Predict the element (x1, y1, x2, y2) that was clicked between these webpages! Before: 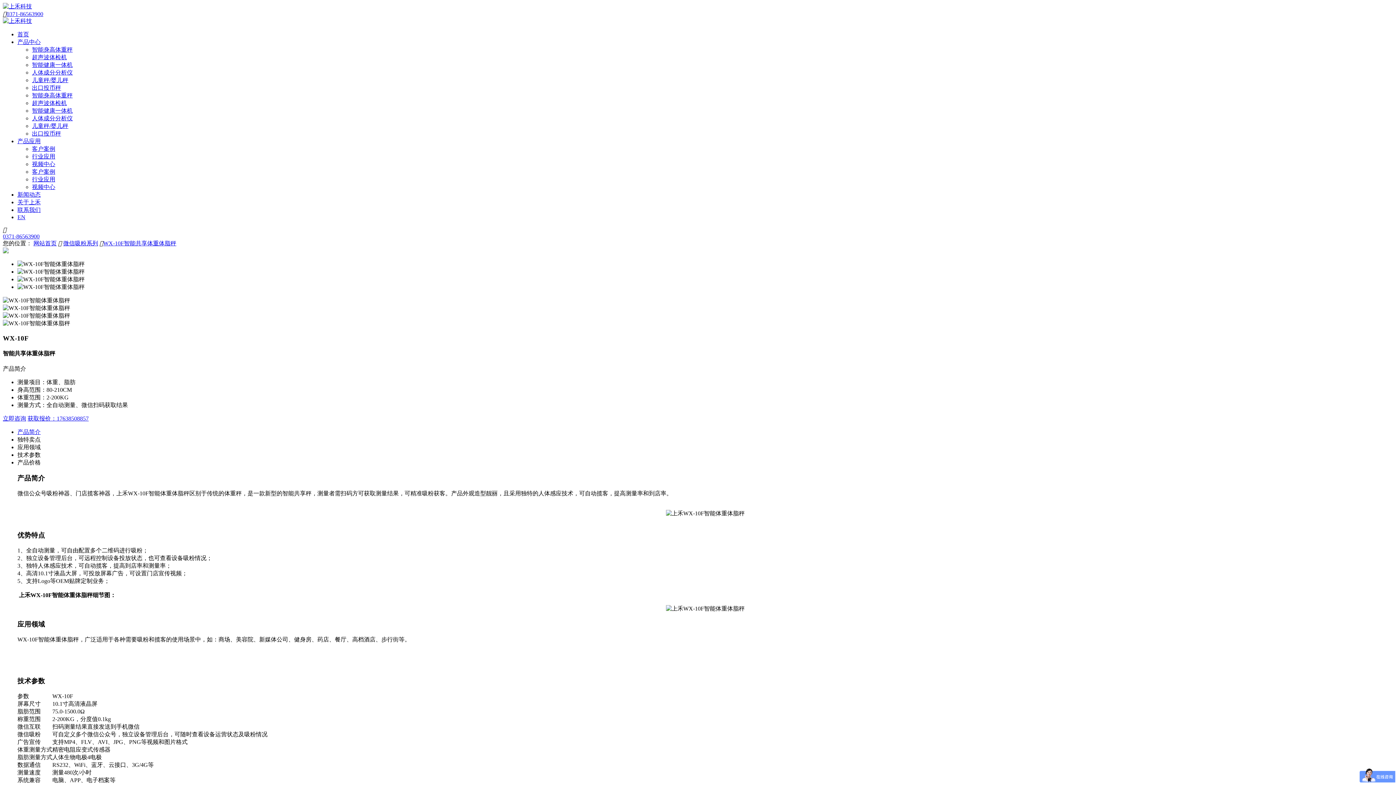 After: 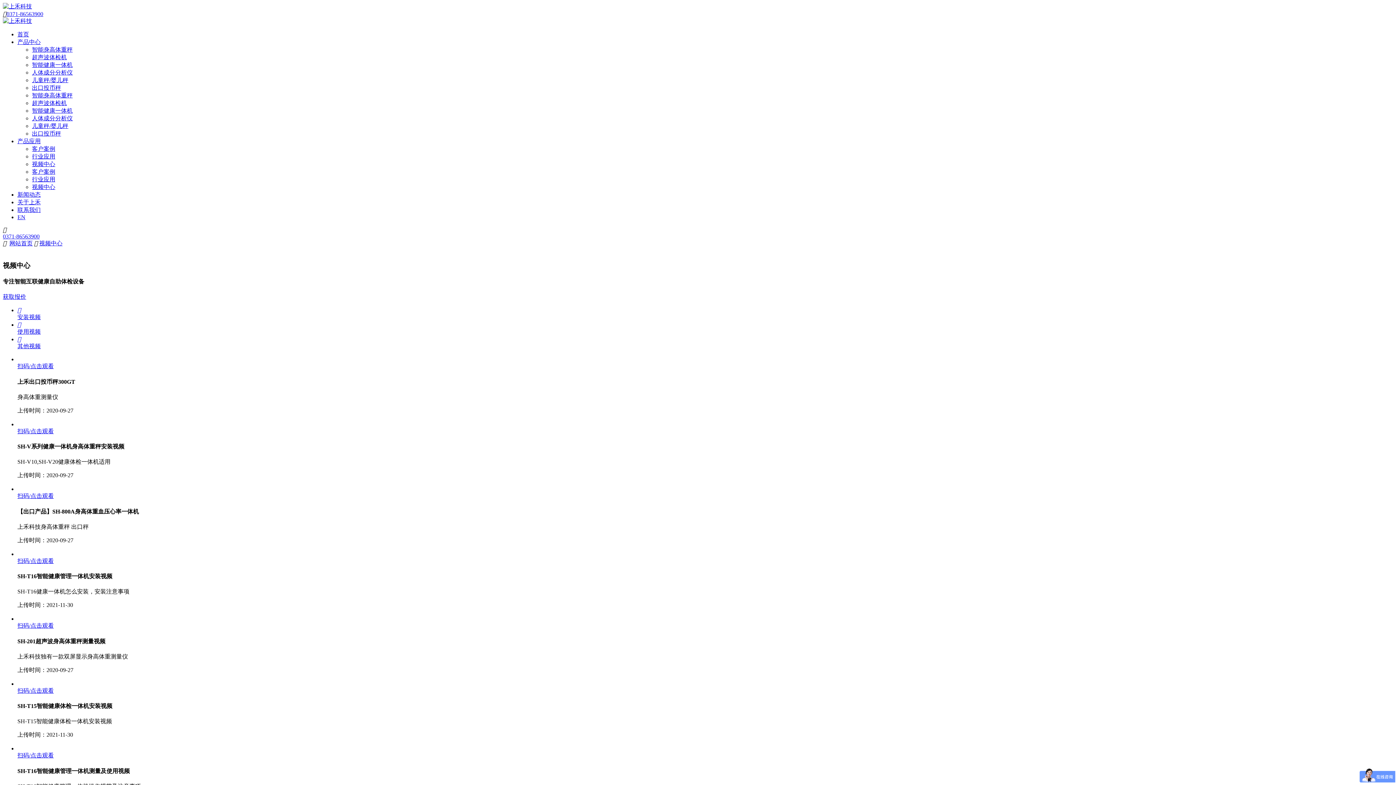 Action: bbox: (32, 161, 55, 167) label: 视频中心